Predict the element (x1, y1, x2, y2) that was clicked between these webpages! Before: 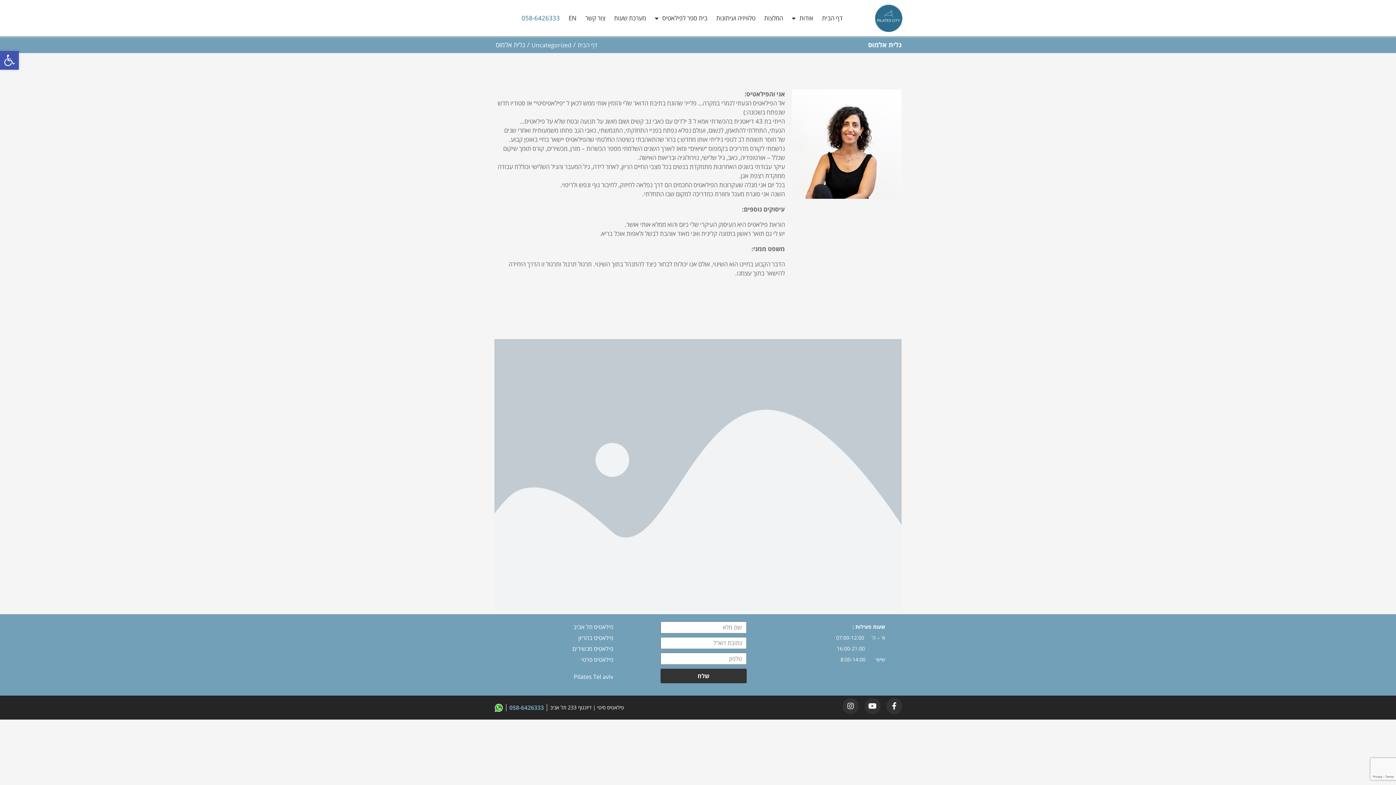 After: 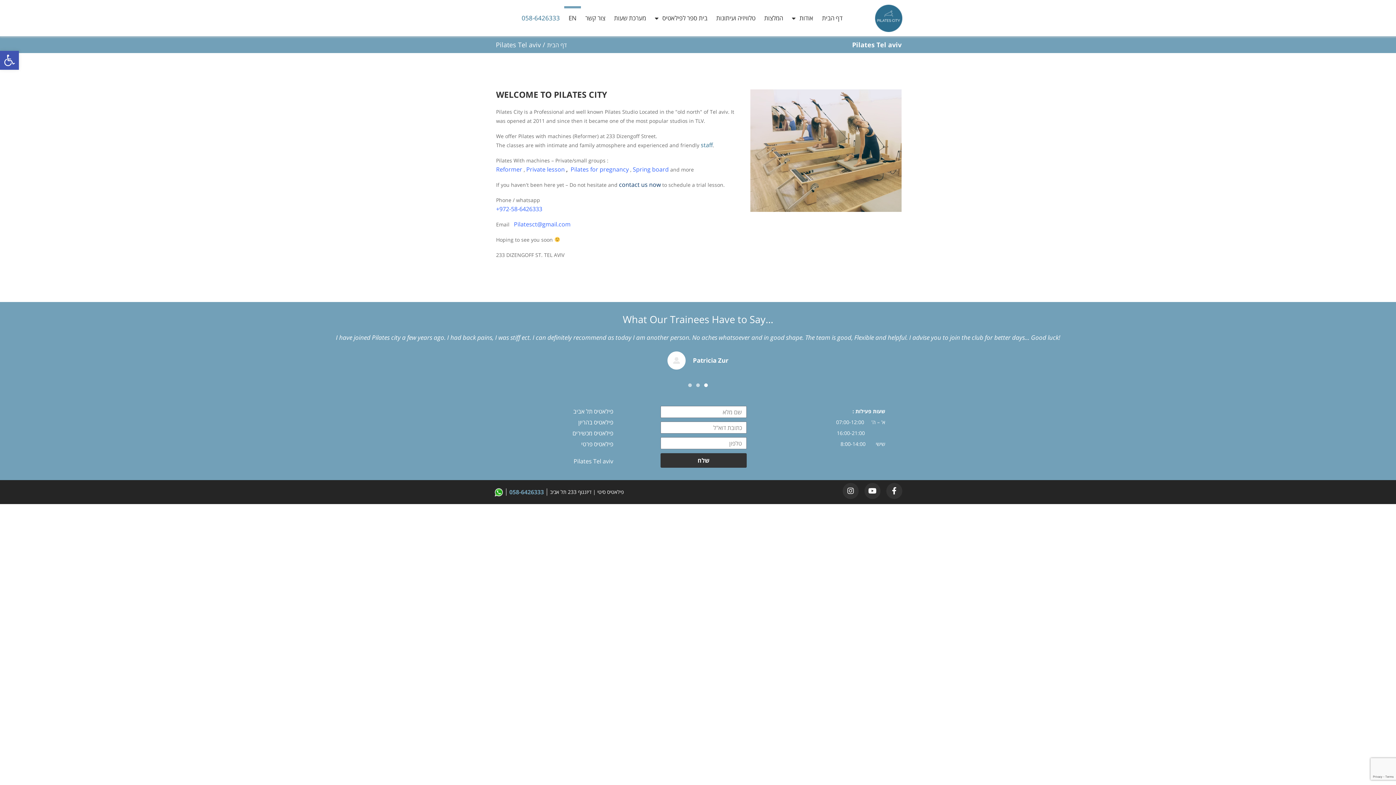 Action: bbox: (573, 672, 613, 680) label: Pilates Tel aviv